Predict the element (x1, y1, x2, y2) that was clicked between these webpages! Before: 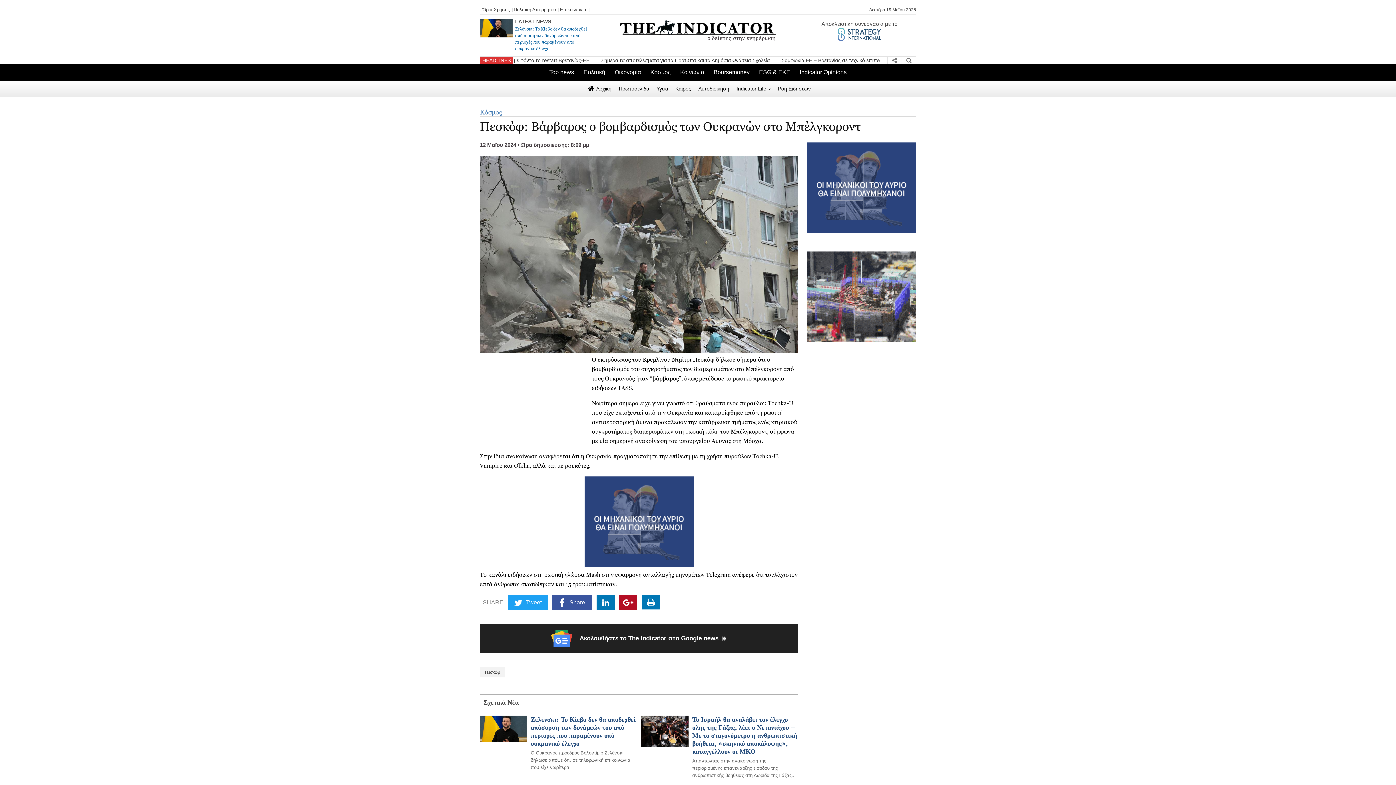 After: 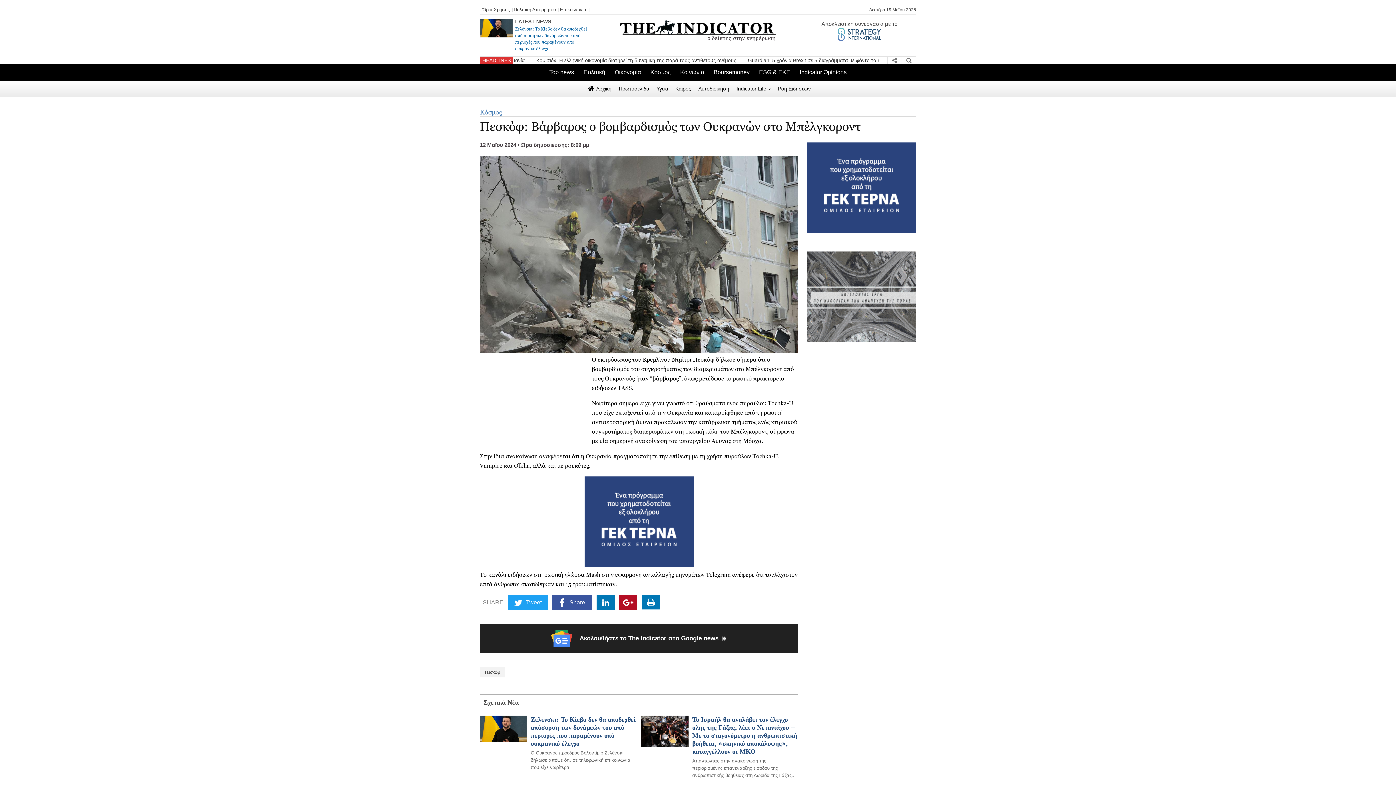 Action: label: twitter link bbox: (508, 595, 548, 610)